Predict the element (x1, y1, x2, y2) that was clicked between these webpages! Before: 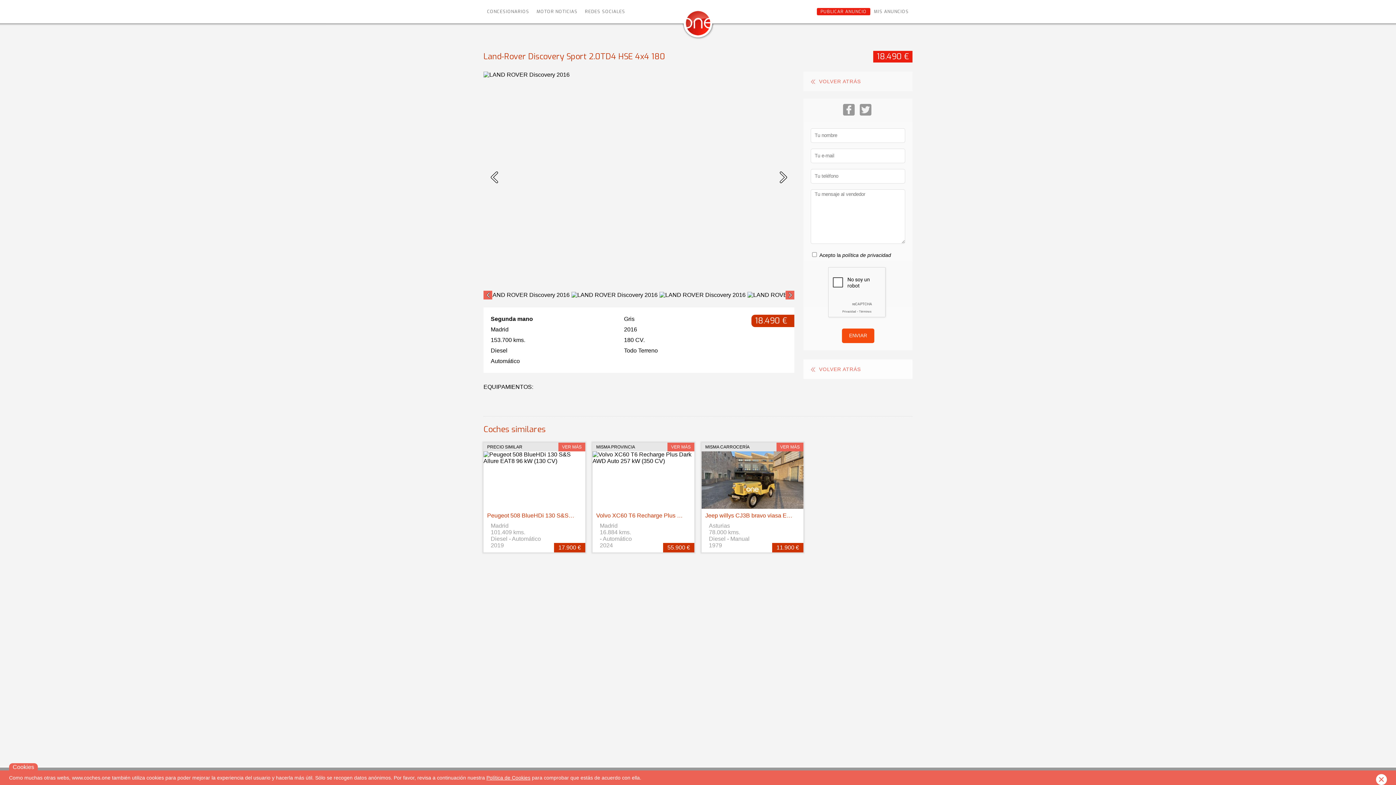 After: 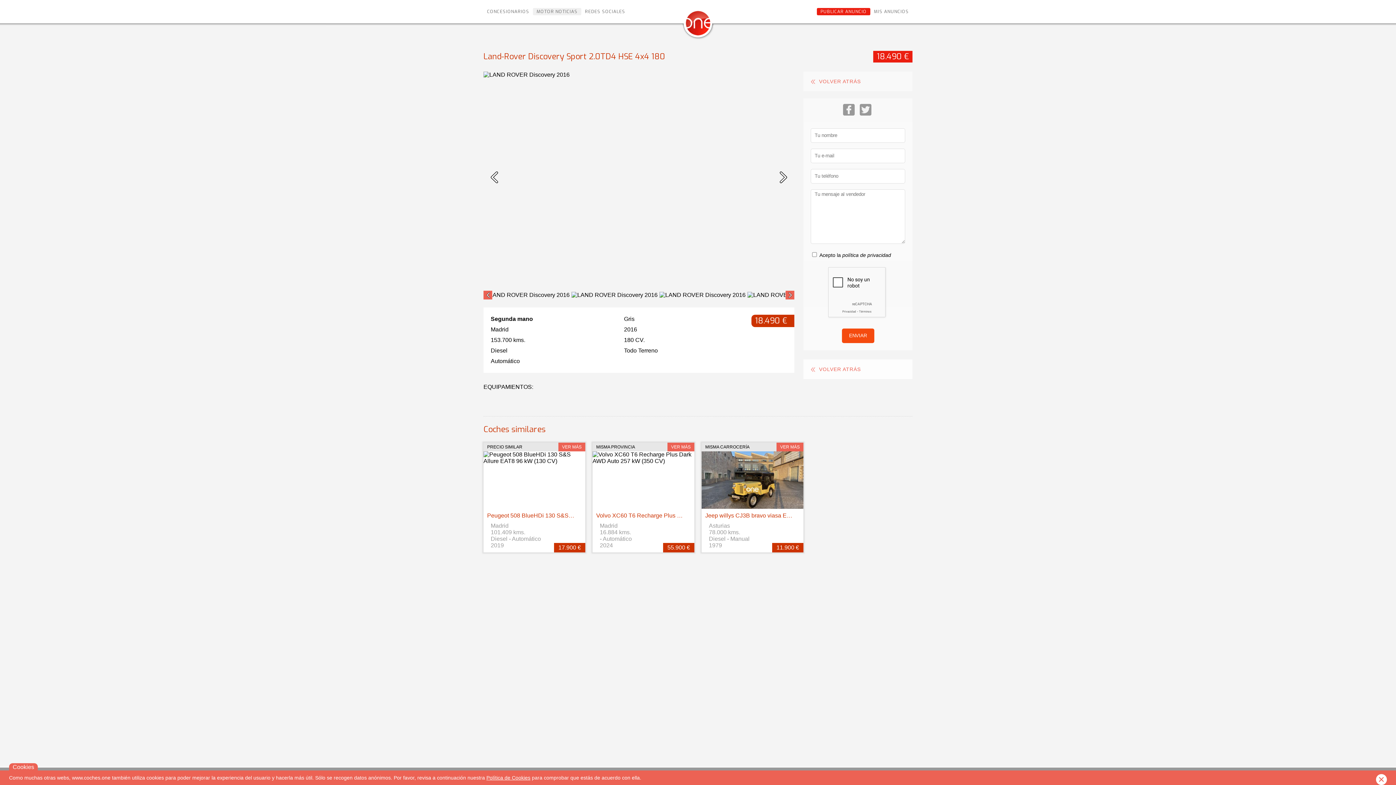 Action: label: MOTOR NOTICIAS bbox: (533, 8, 581, 15)